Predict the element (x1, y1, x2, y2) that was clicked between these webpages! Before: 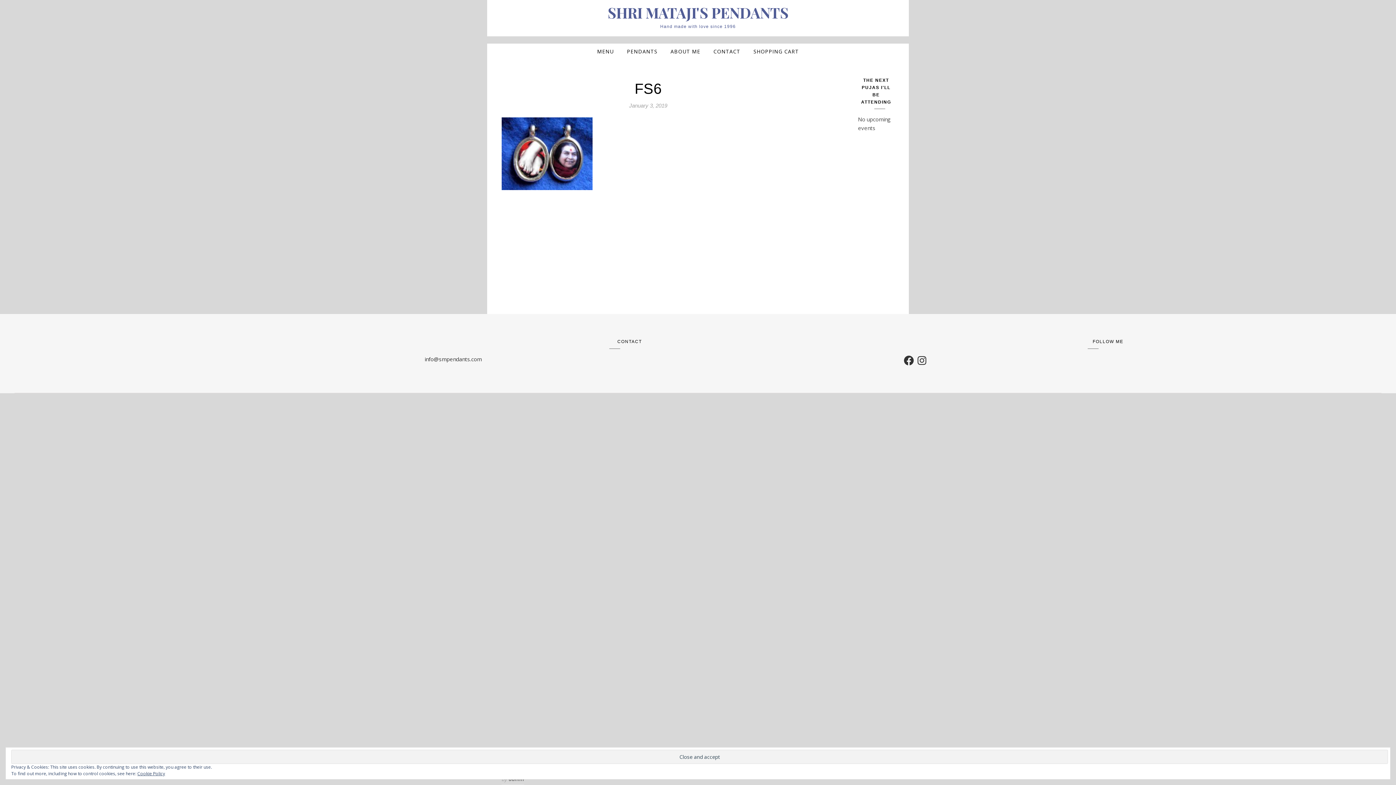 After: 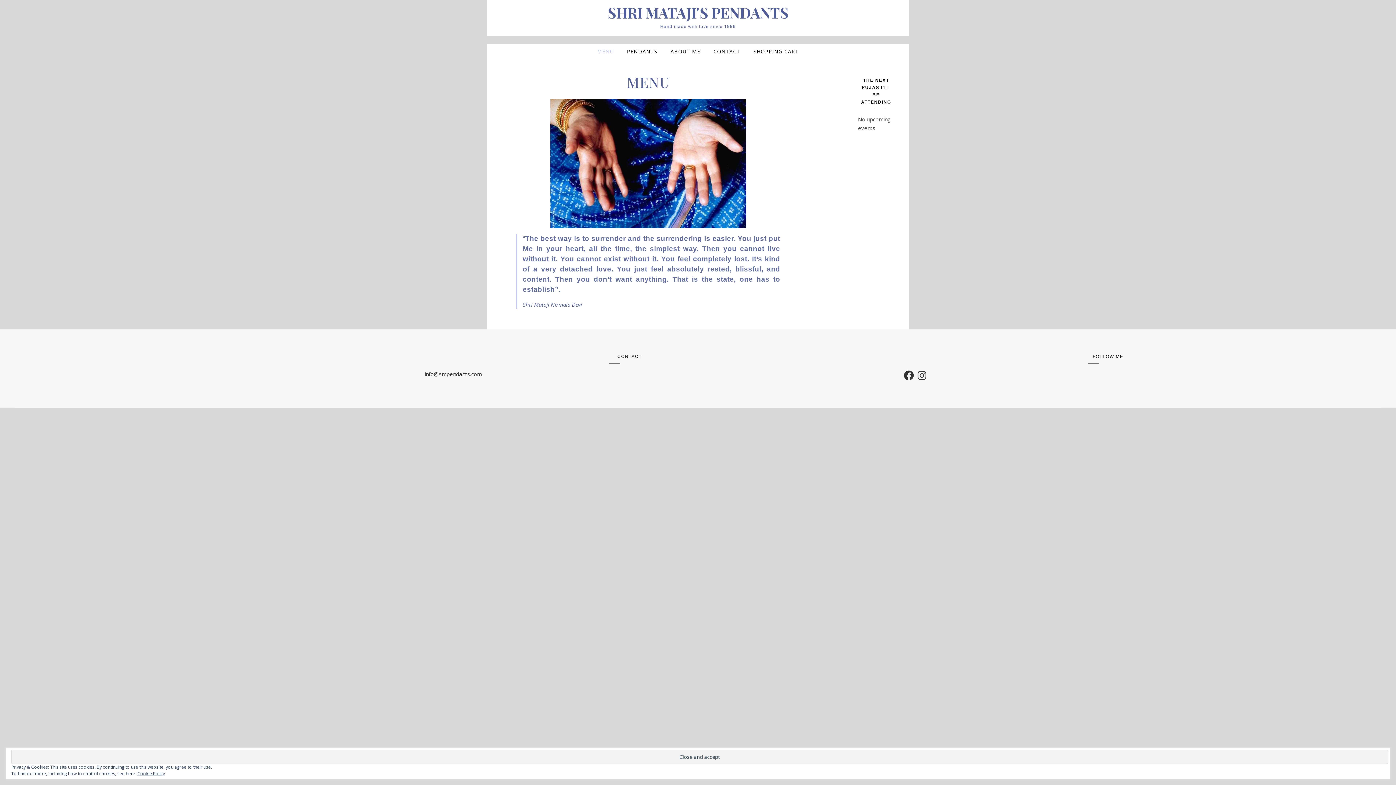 Action: label: MENU bbox: (597, 43, 619, 59)